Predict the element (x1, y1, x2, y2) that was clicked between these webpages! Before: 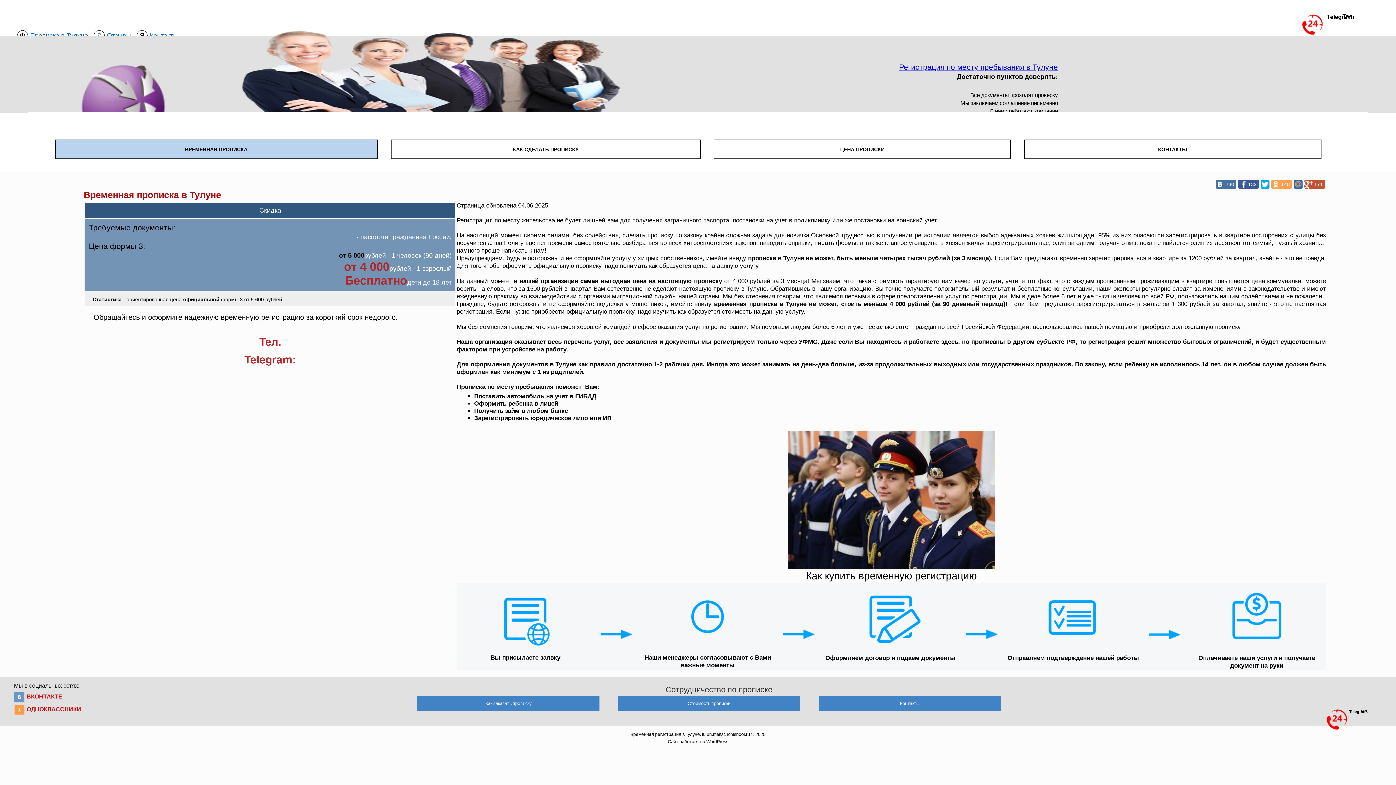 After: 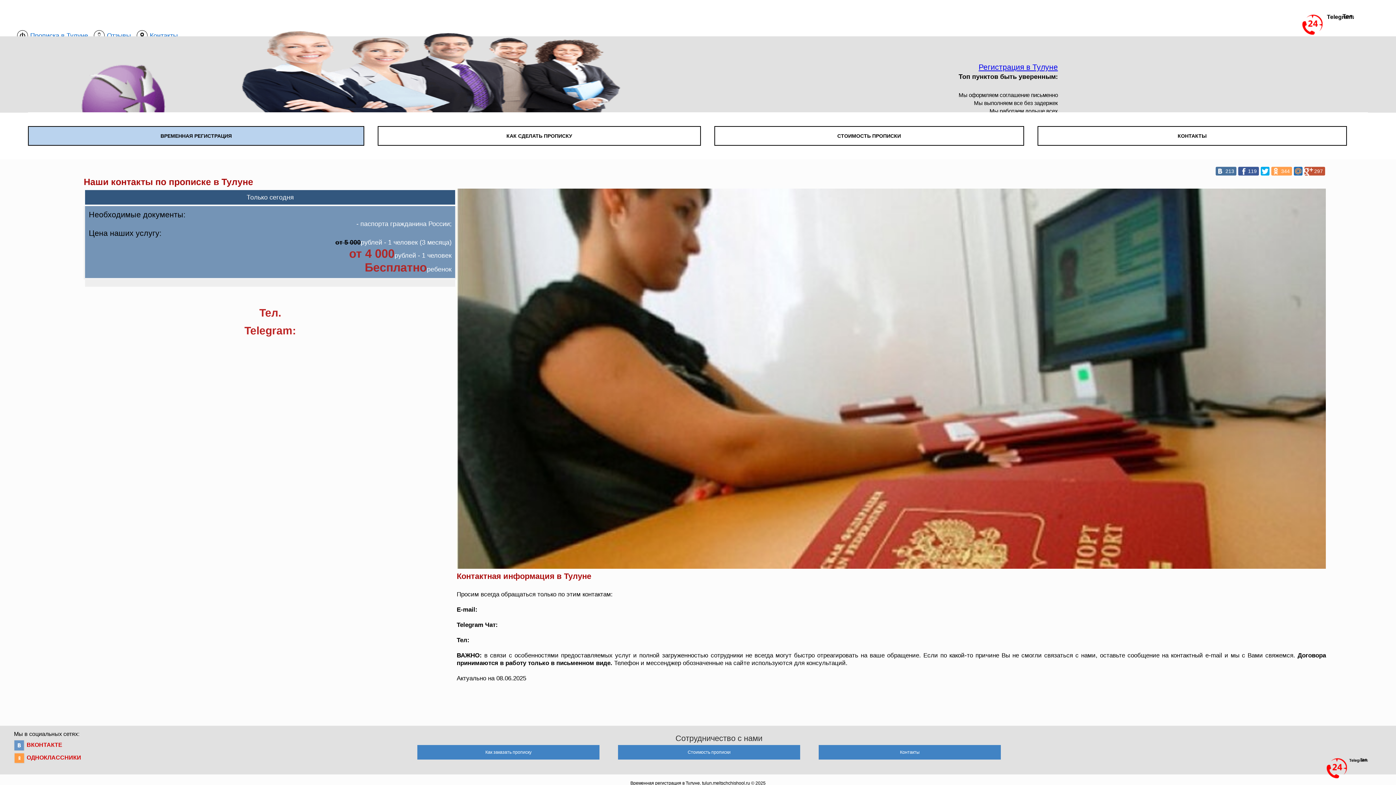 Action: label: Контакты bbox: (149, 31, 177, 39)